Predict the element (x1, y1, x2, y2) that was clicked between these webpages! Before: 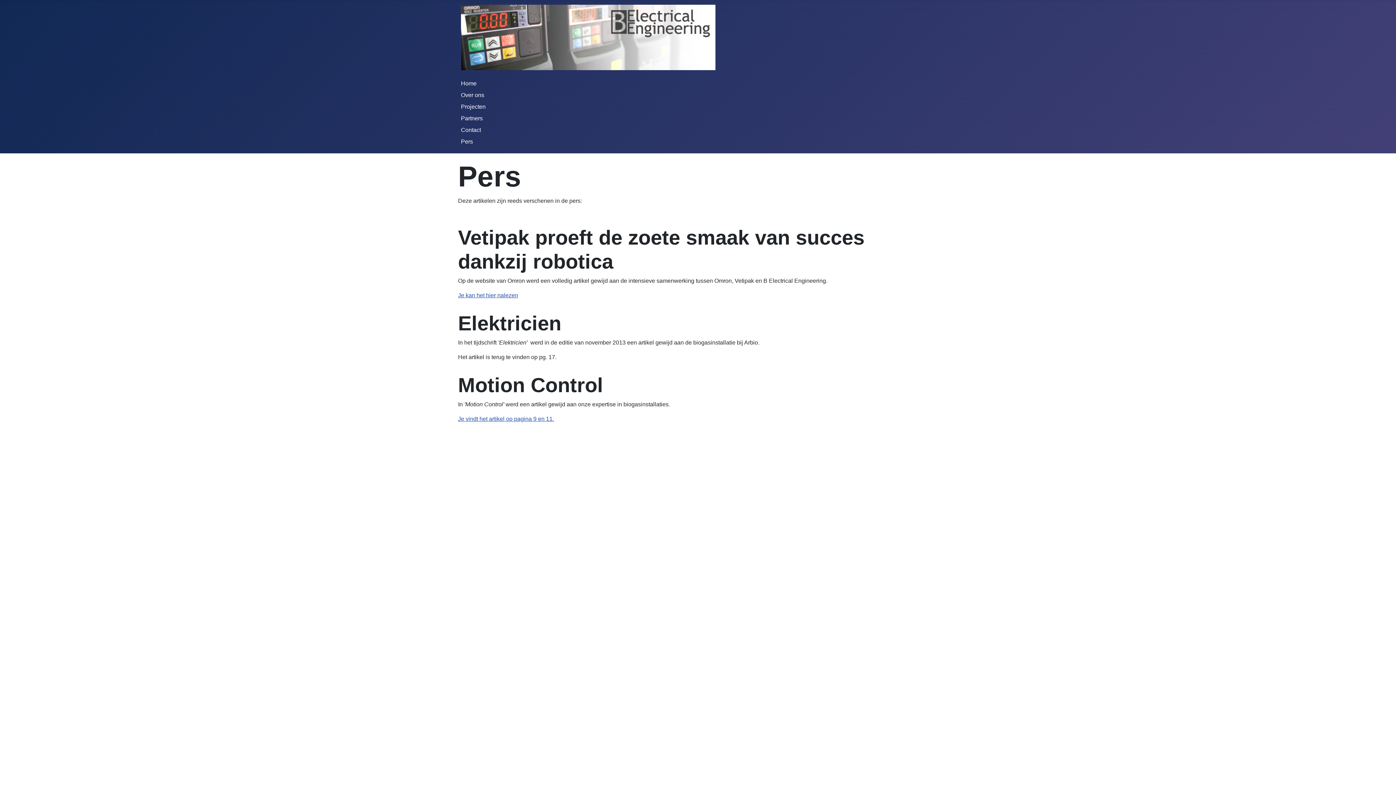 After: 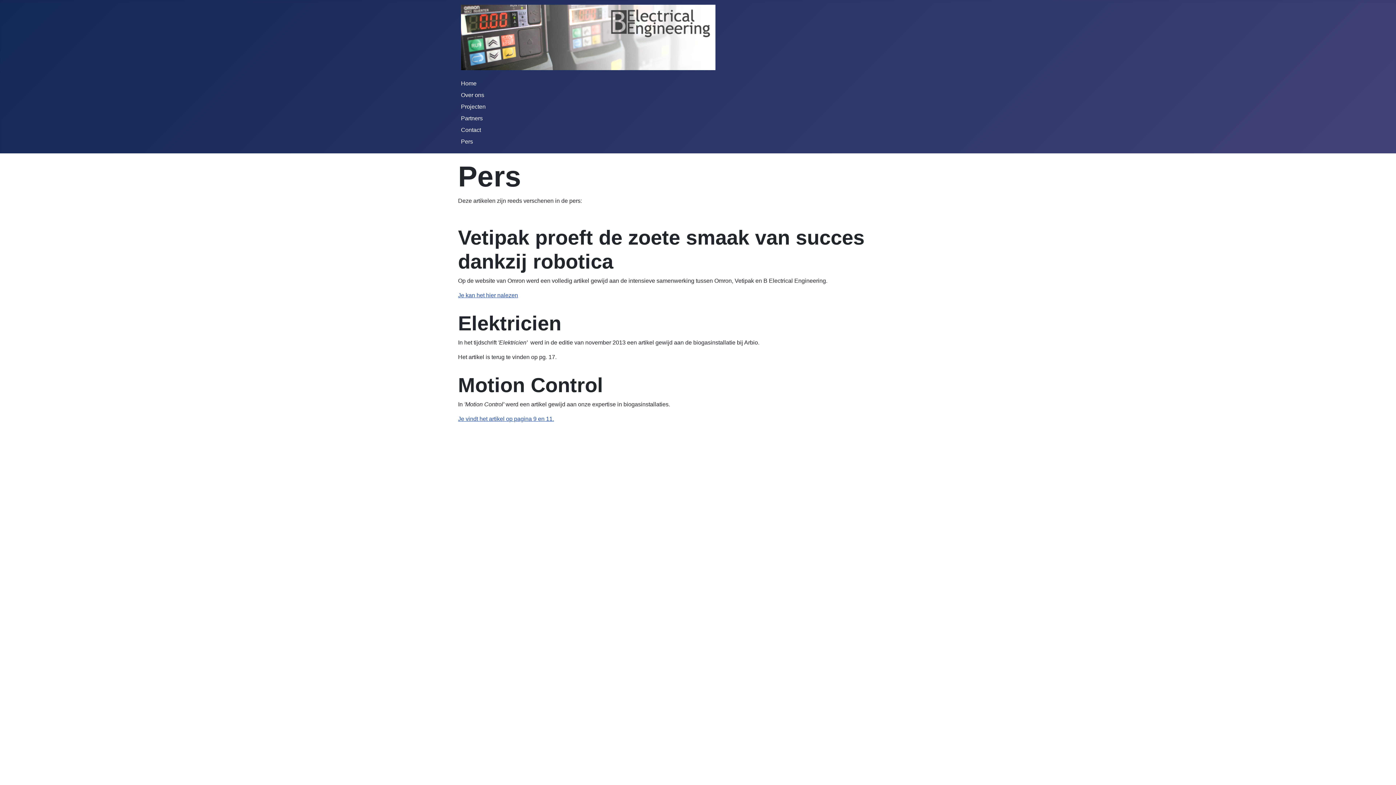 Action: label: Pers bbox: (461, 138, 473, 144)